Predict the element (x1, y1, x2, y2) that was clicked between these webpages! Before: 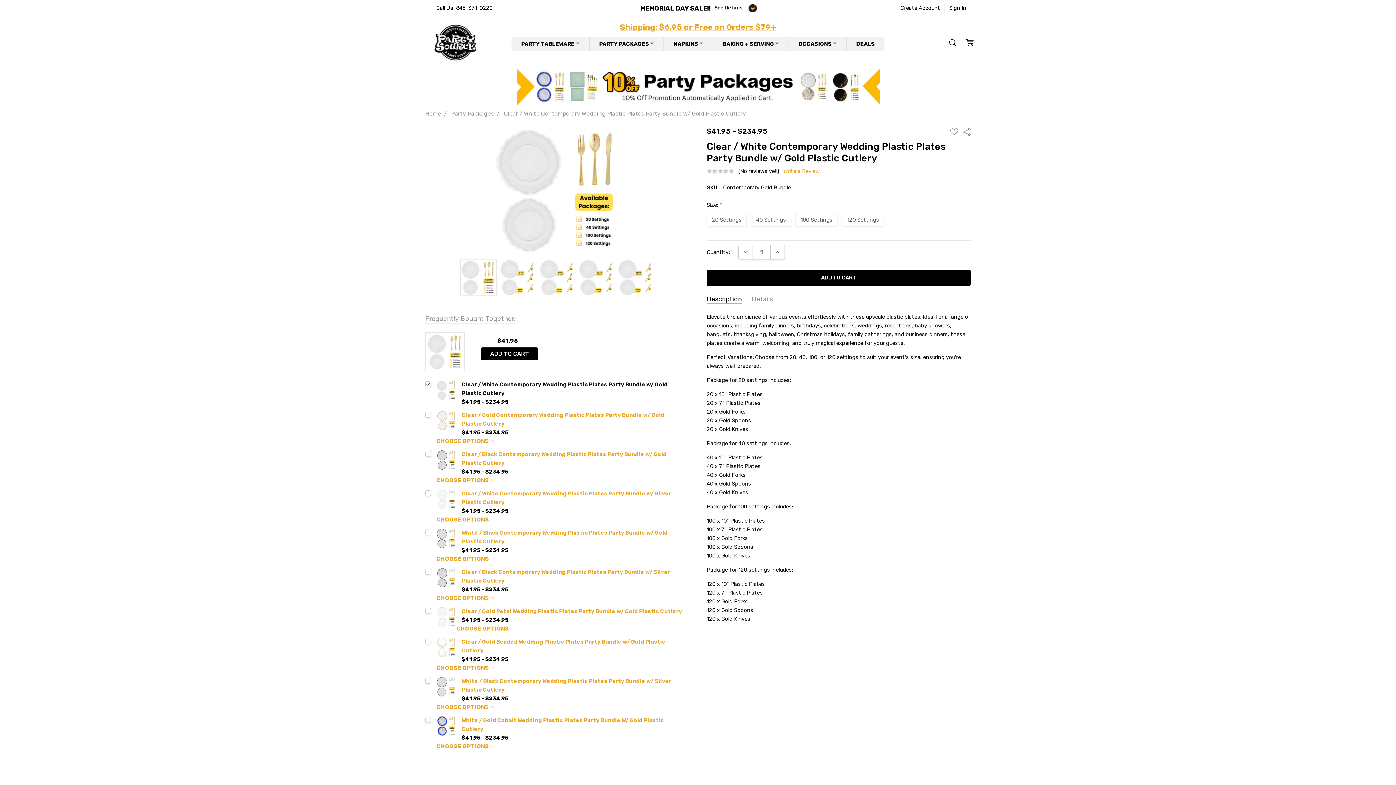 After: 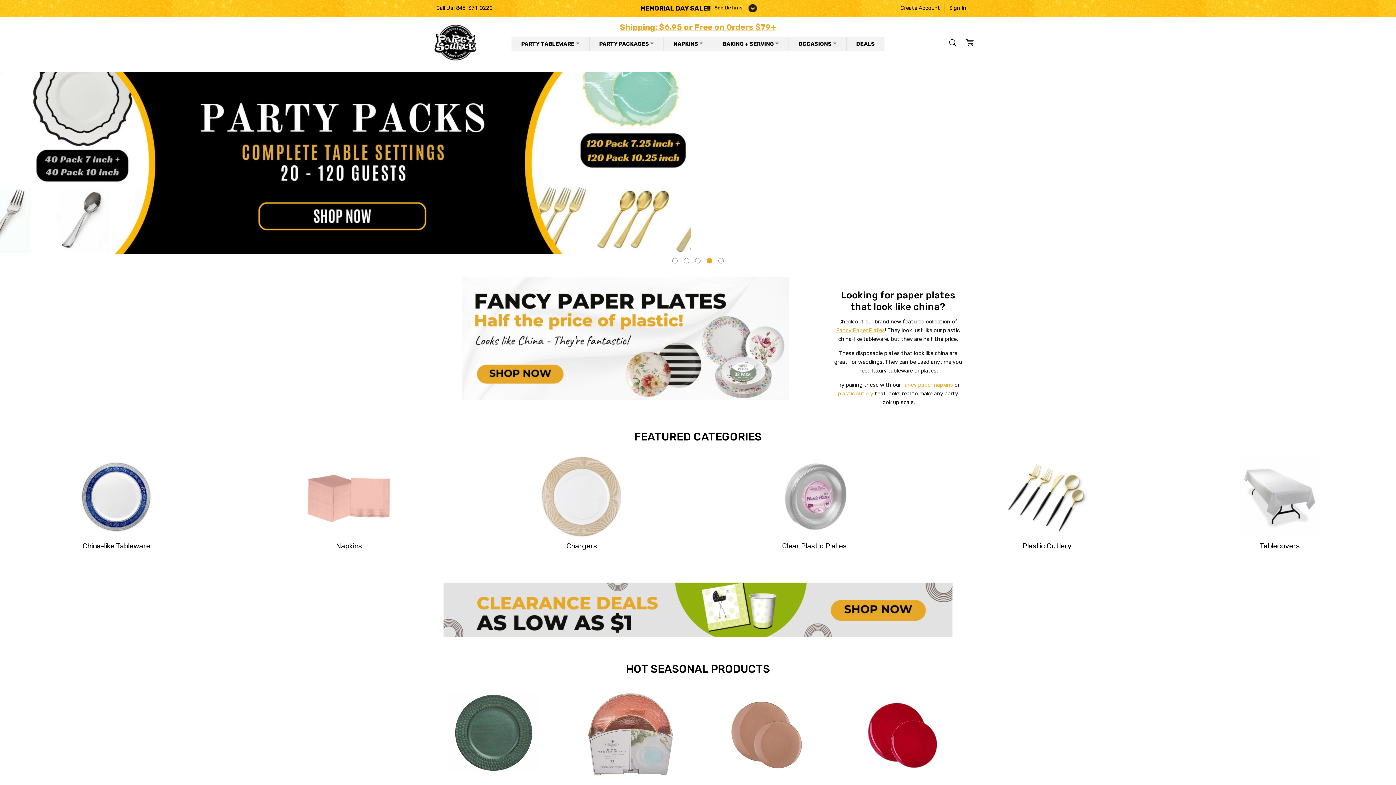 Action: bbox: (408, 20, 502, 64)